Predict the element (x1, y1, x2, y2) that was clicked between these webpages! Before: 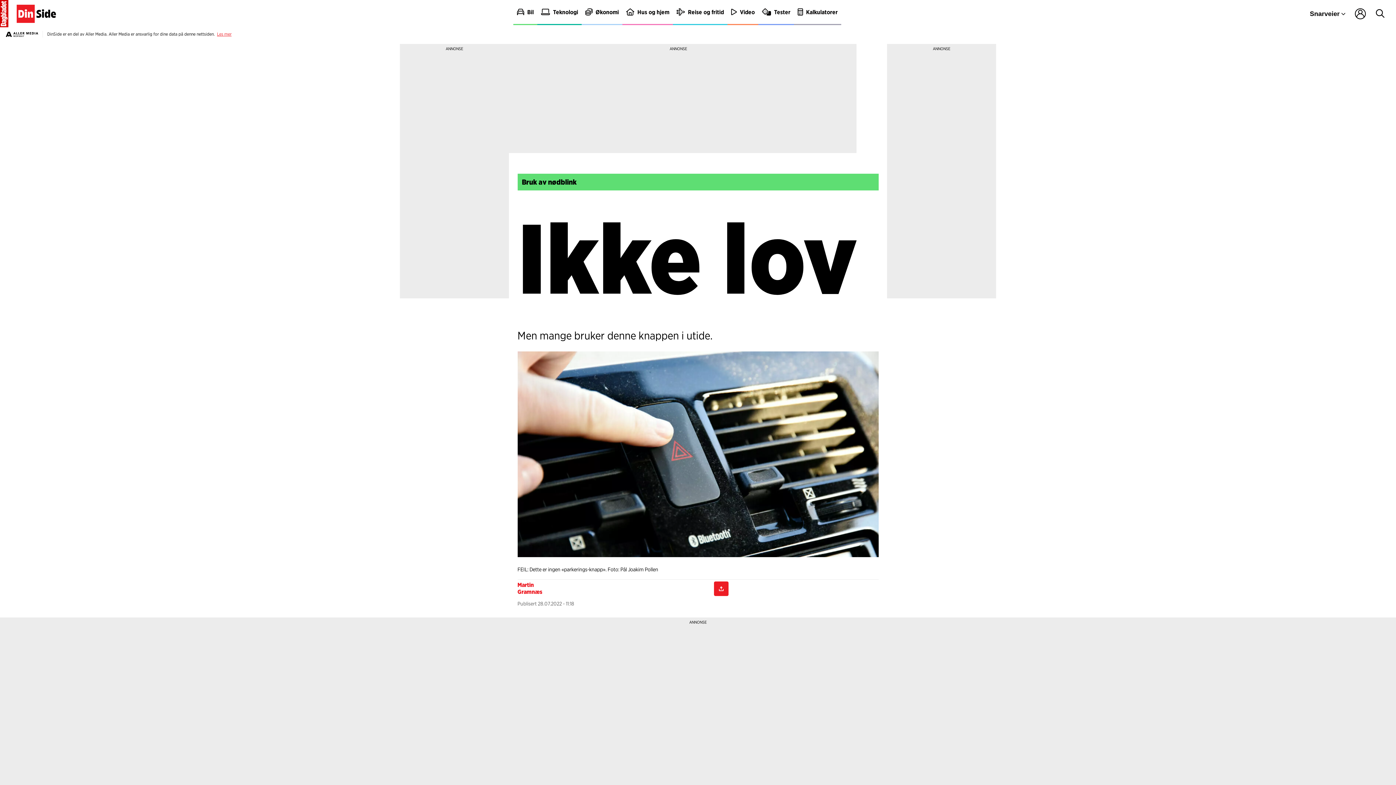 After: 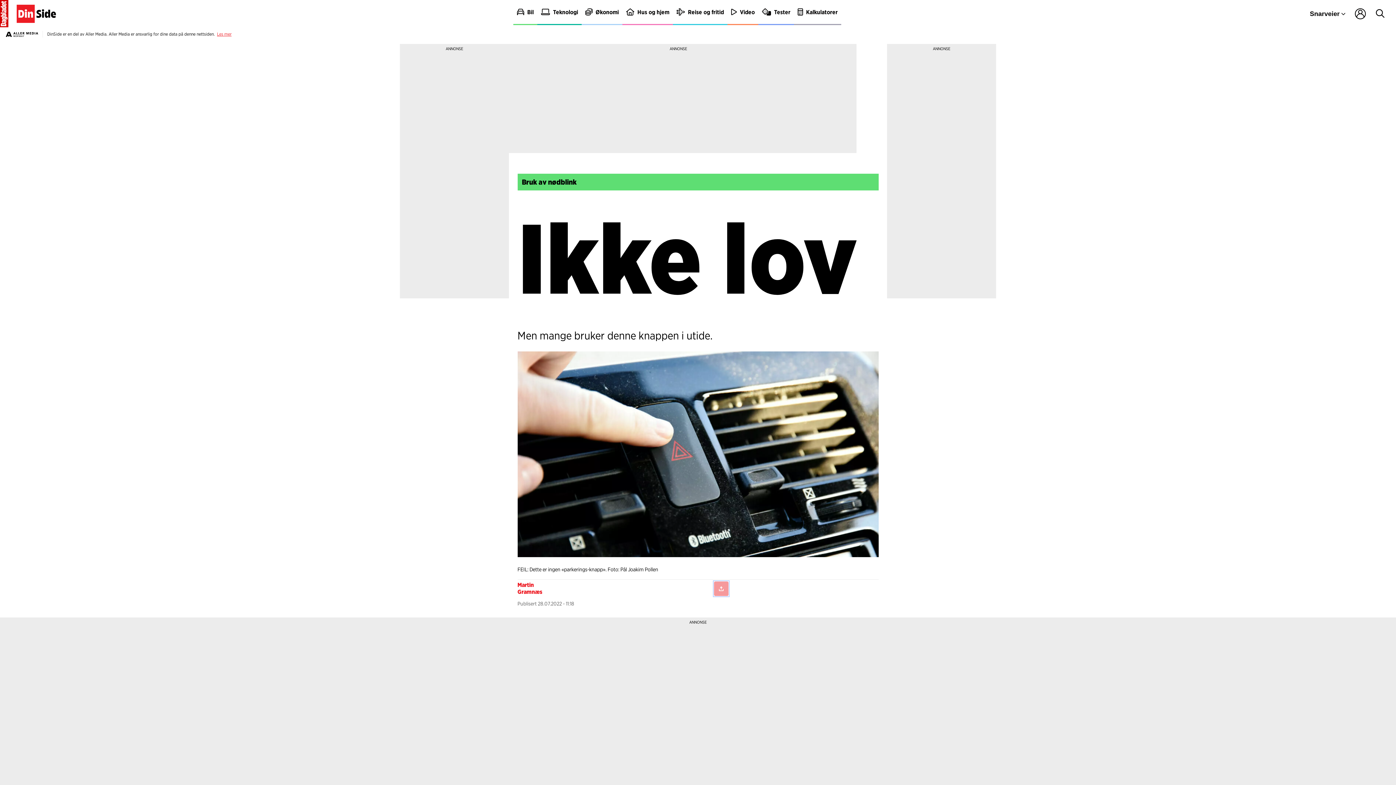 Action: bbox: (714, 581, 728, 596)